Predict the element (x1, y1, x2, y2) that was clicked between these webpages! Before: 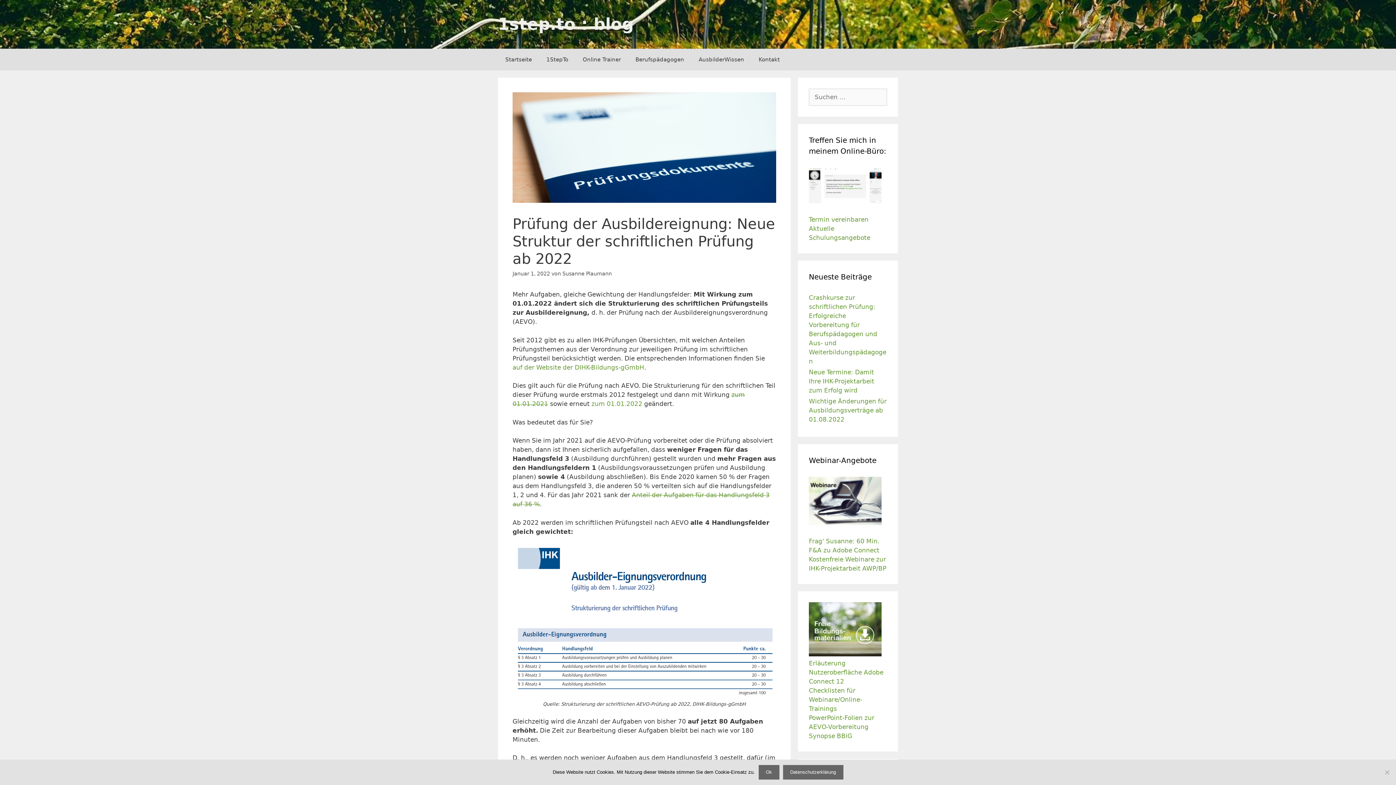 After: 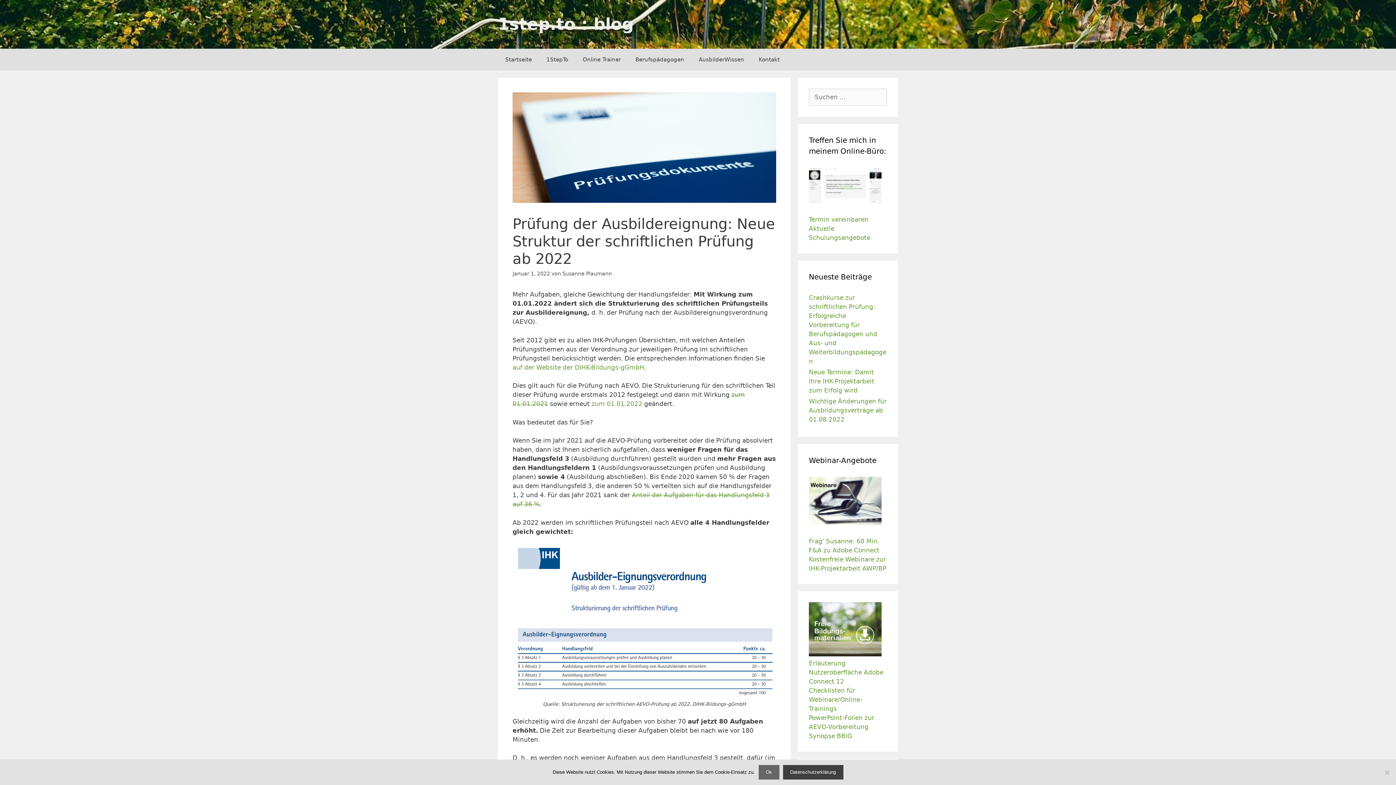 Action: bbox: (783, 765, 843, 780) label: Datenschutzerklärung